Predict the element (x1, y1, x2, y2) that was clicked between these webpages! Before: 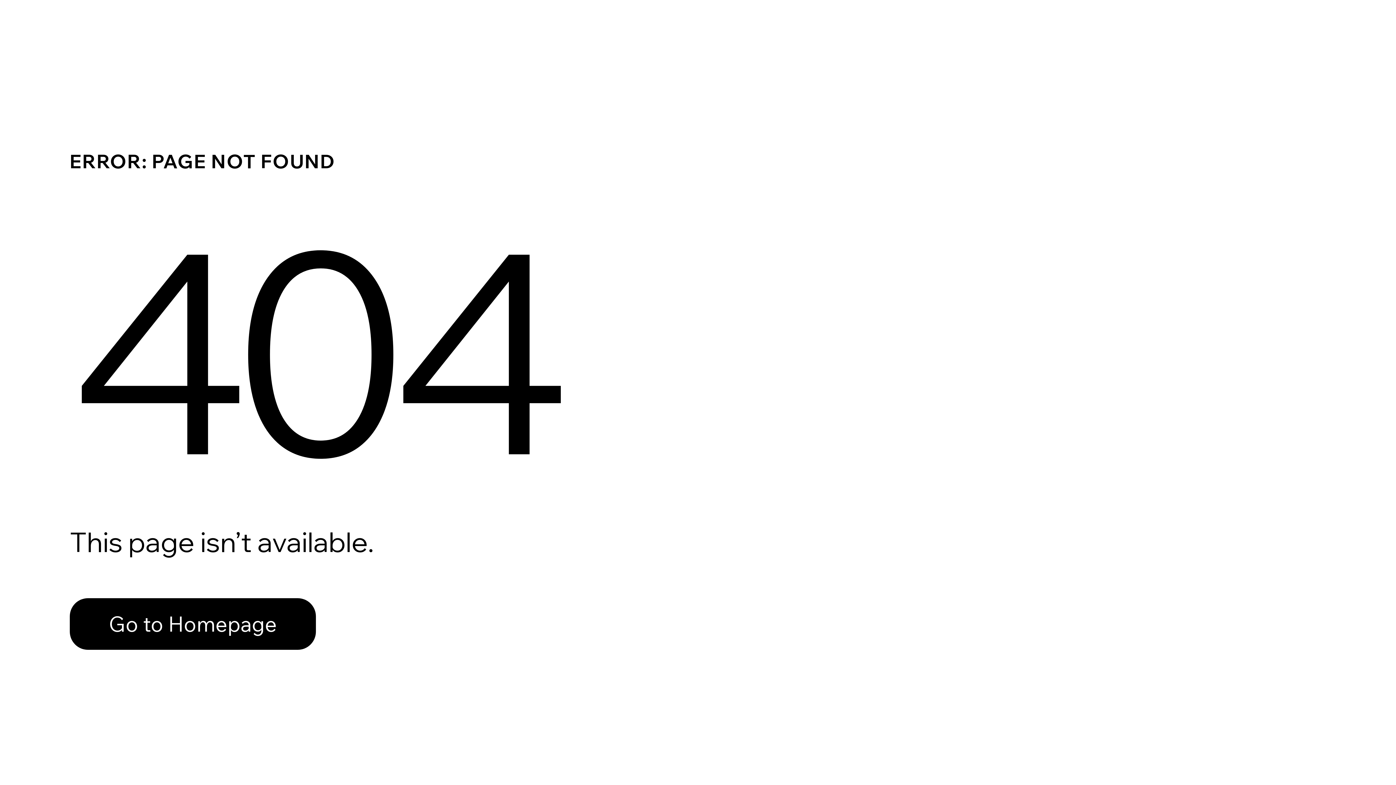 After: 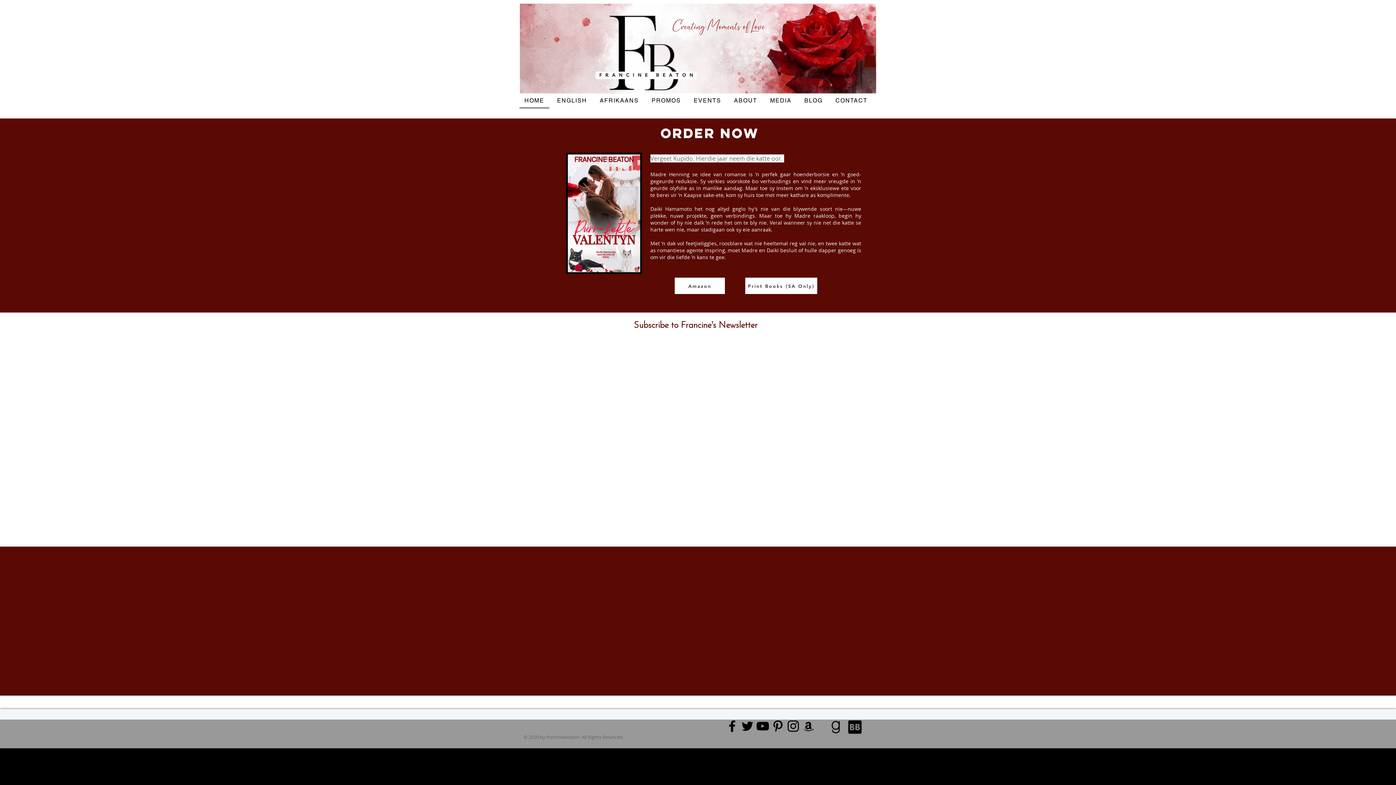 Action: bbox: (69, 598, 316, 650) label: Go to Homepage